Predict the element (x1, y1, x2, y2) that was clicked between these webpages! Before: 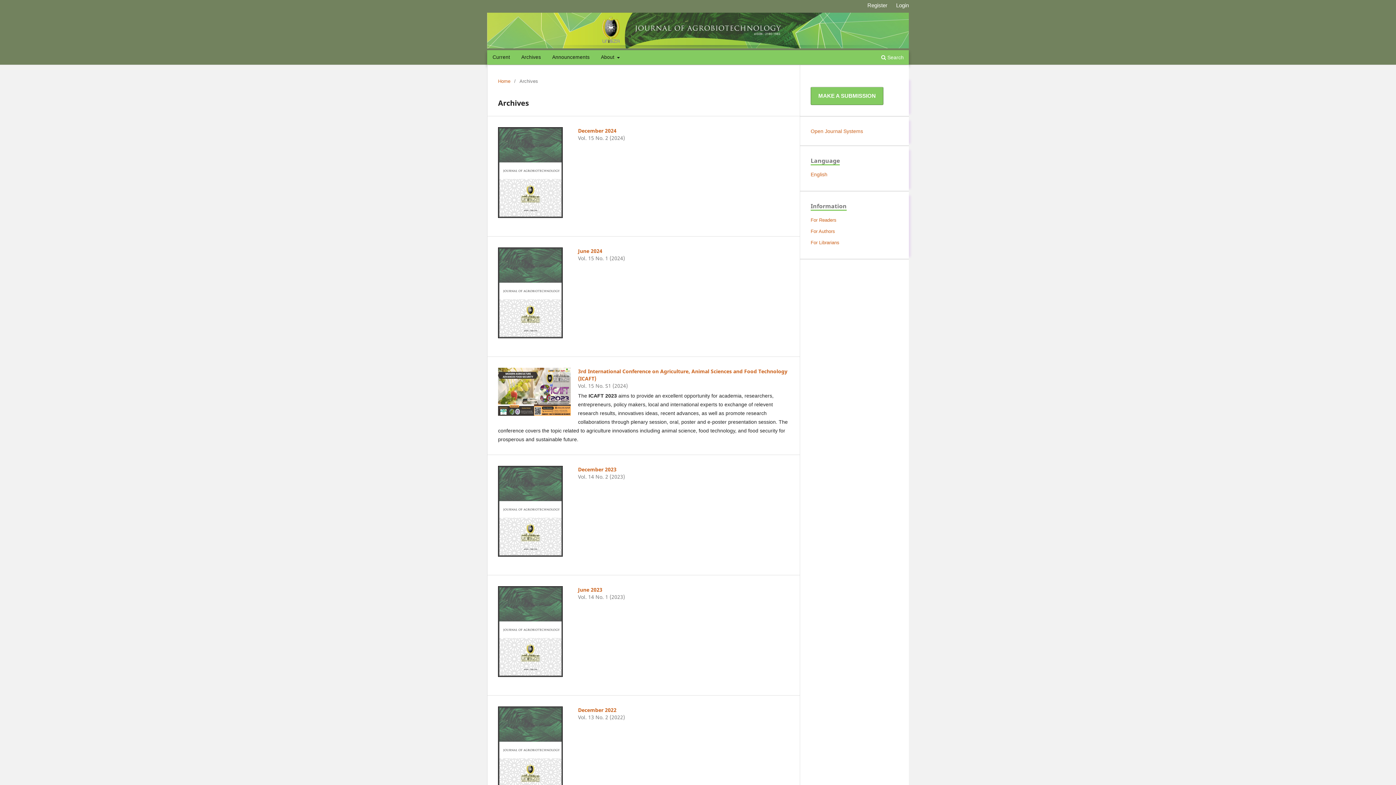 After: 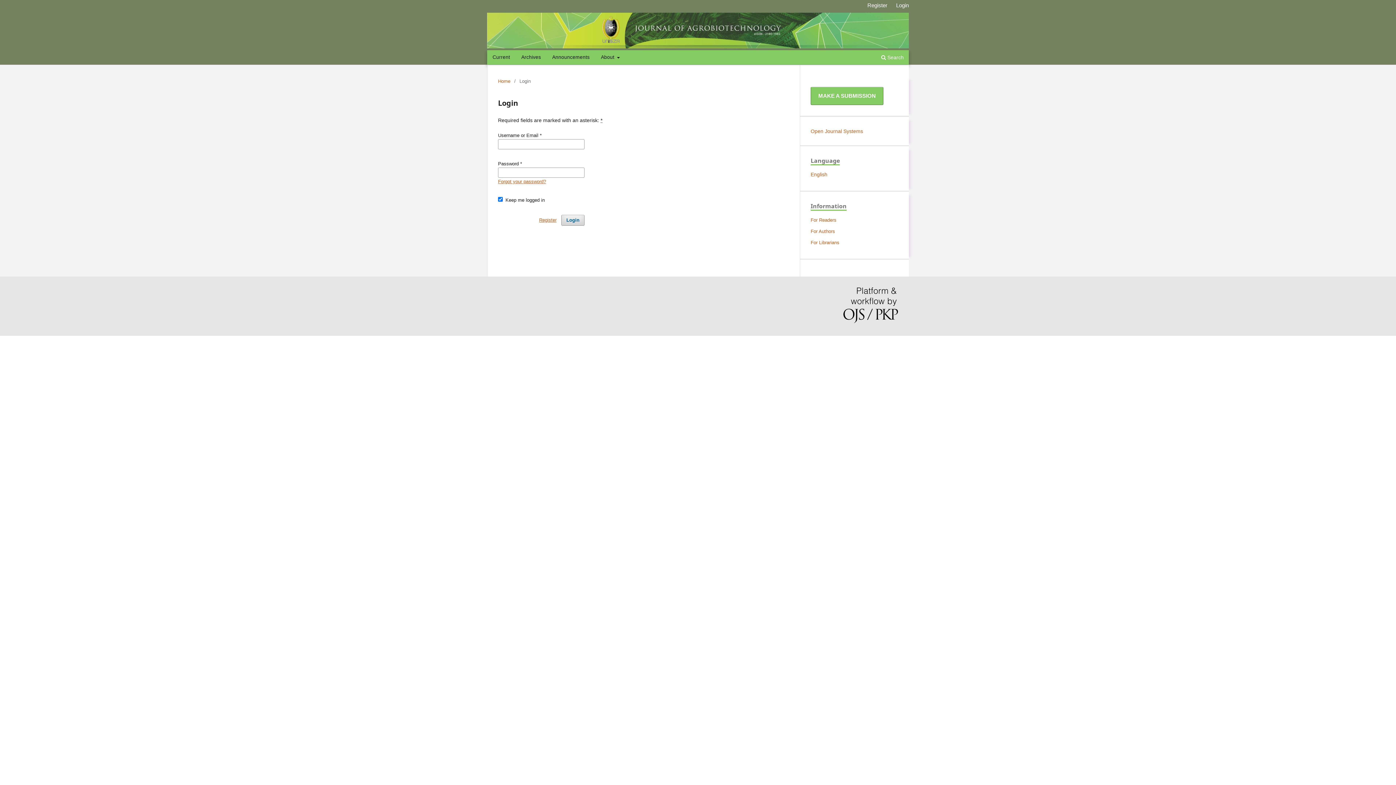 Action: label: Login bbox: (892, 0, 912, 10)